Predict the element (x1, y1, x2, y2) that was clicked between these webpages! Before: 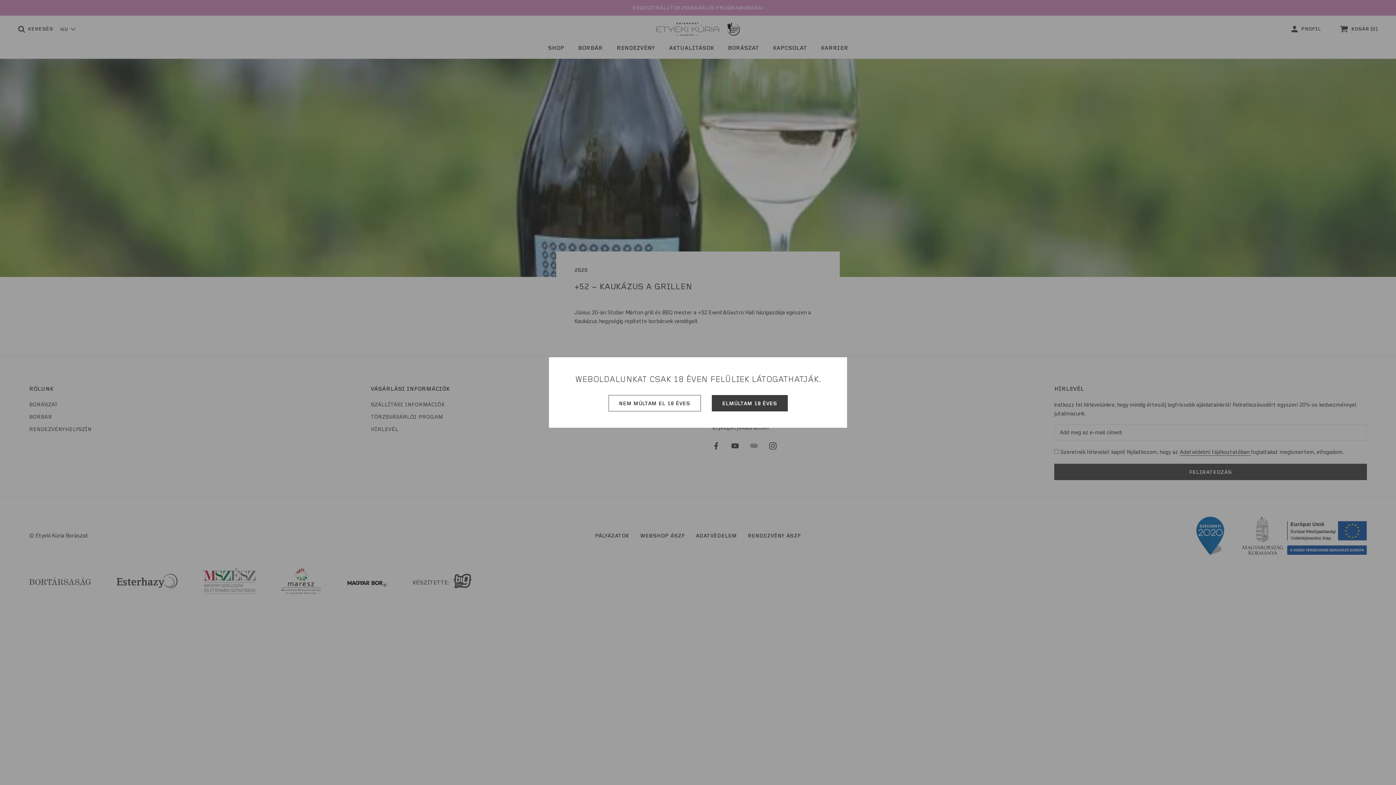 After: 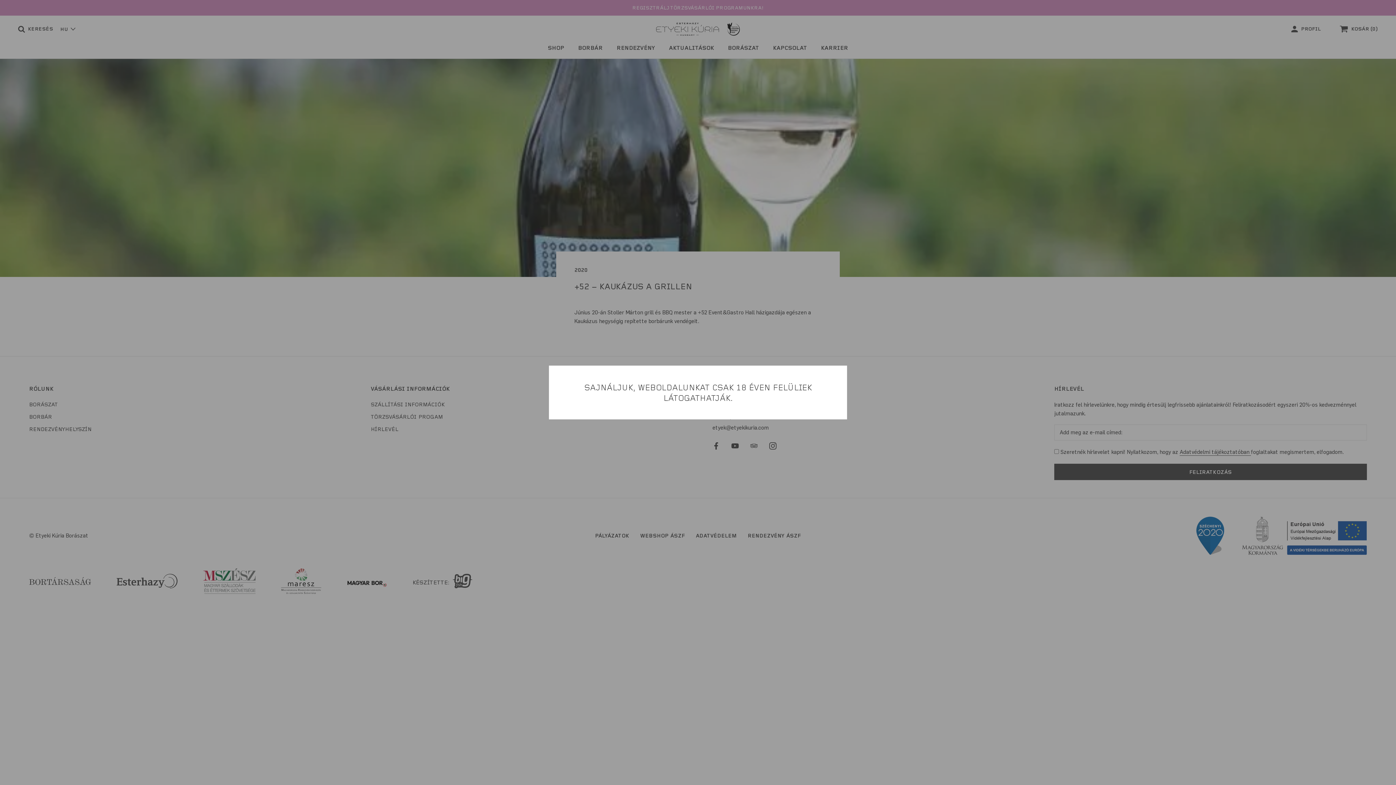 Action: bbox: (608, 395, 700, 411) label: NEM MÚLTAM EL 18 ÉVES